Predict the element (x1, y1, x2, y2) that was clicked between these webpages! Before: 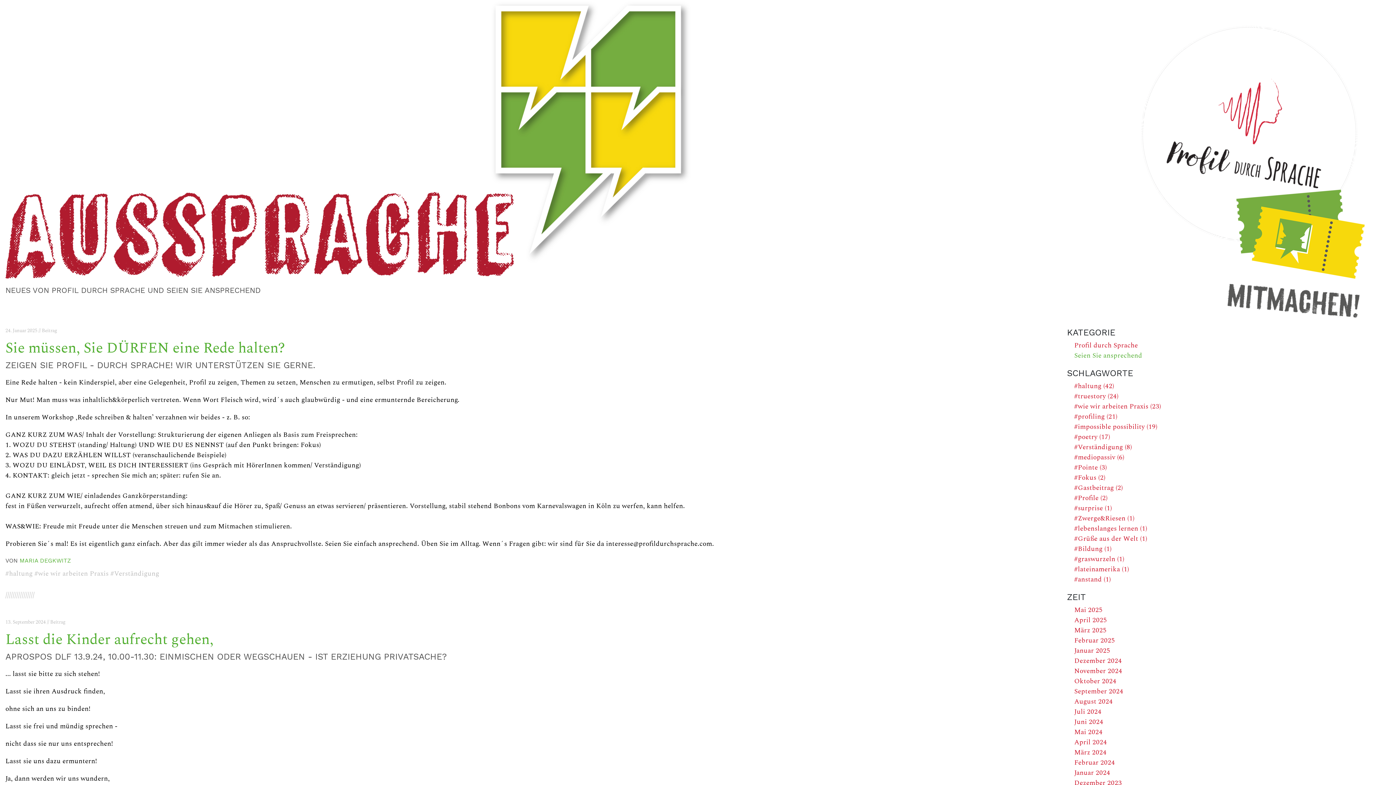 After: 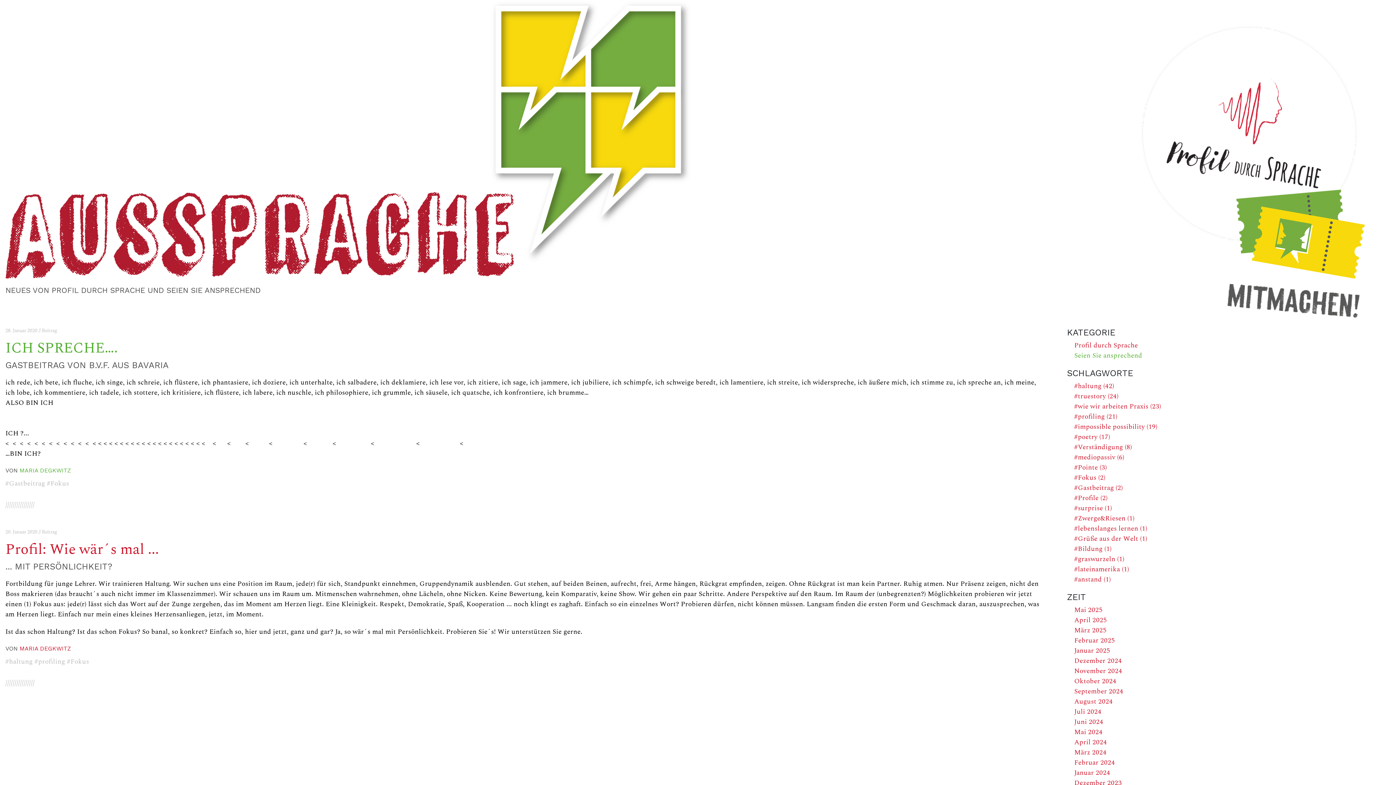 Action: label: #Fokus (2) bbox: (1074, 472, 1105, 483)